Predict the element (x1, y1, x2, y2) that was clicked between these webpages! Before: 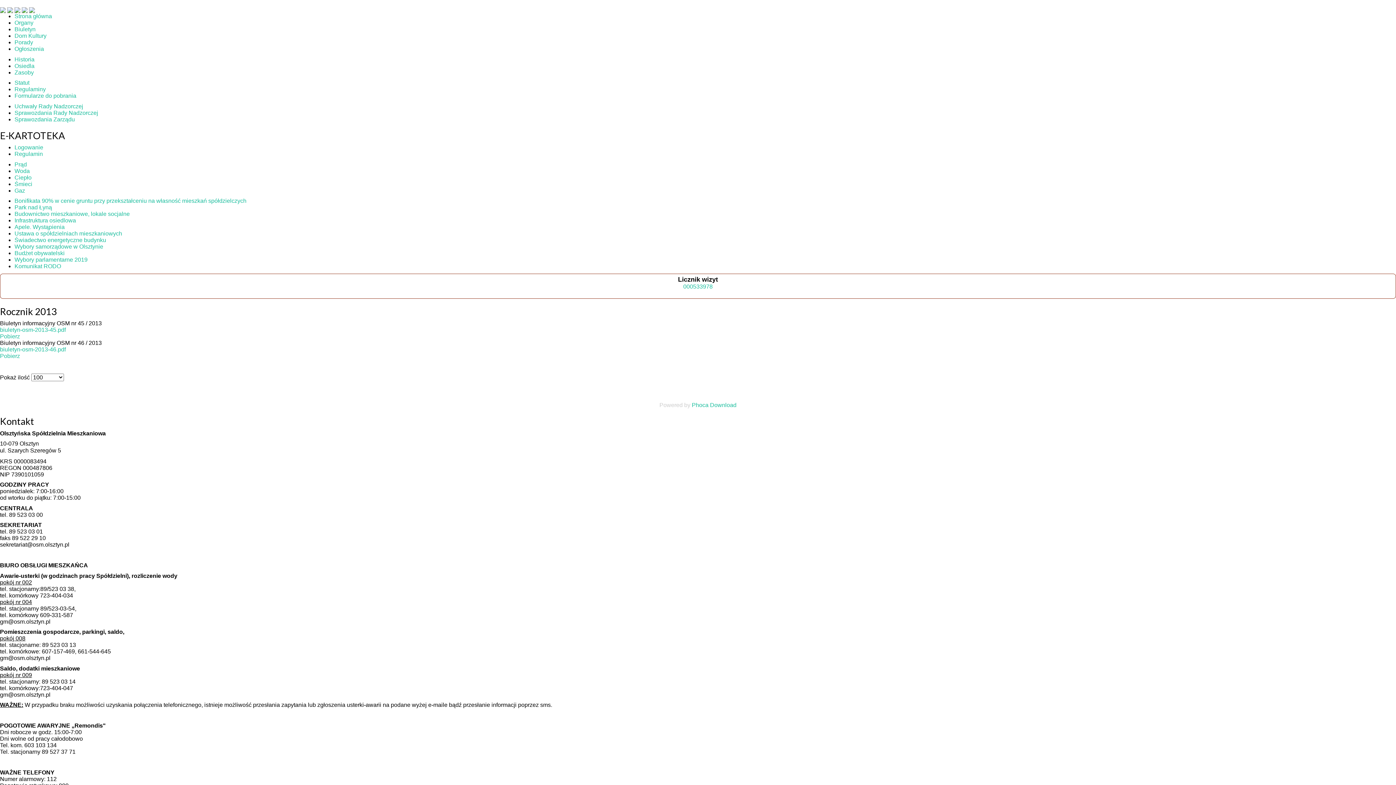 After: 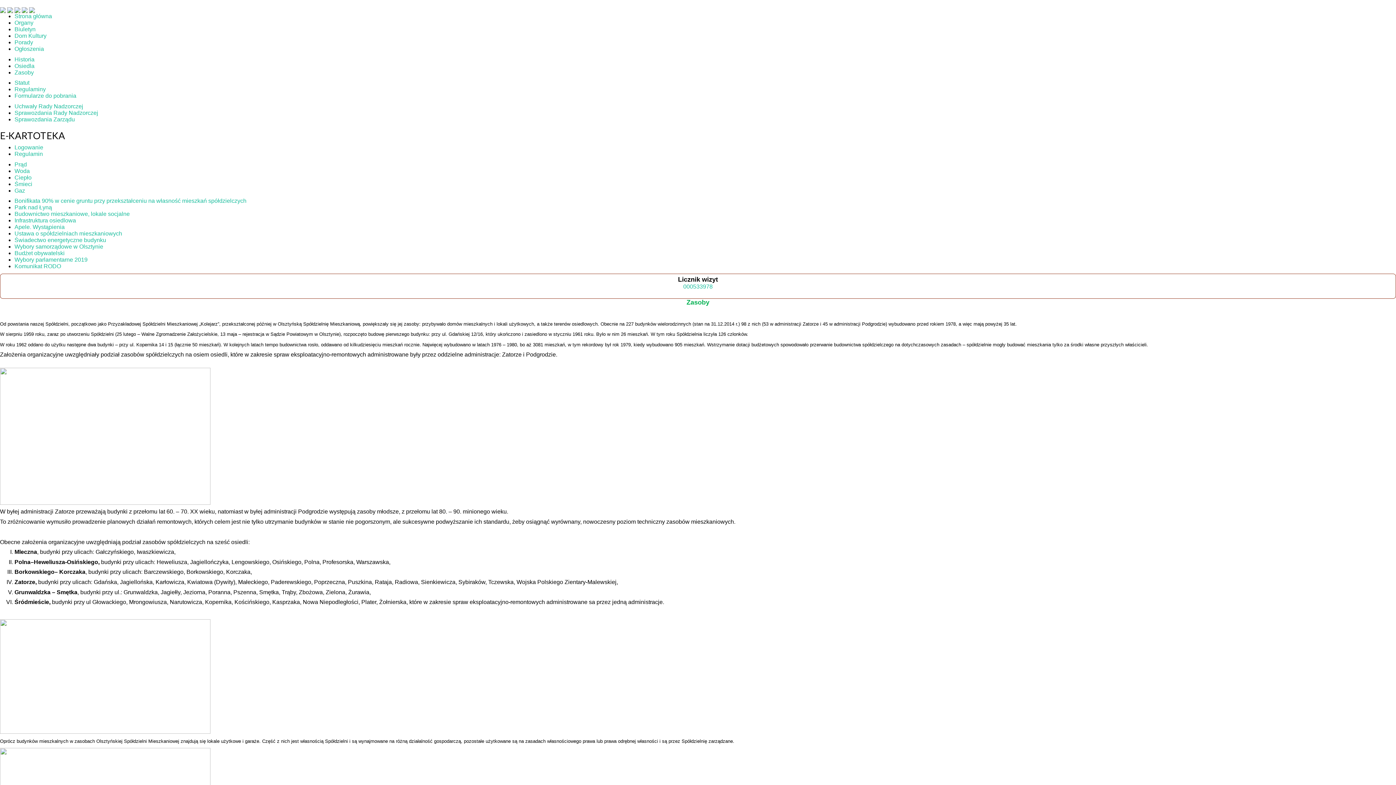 Action: label: Zasoby bbox: (14, 69, 33, 75)